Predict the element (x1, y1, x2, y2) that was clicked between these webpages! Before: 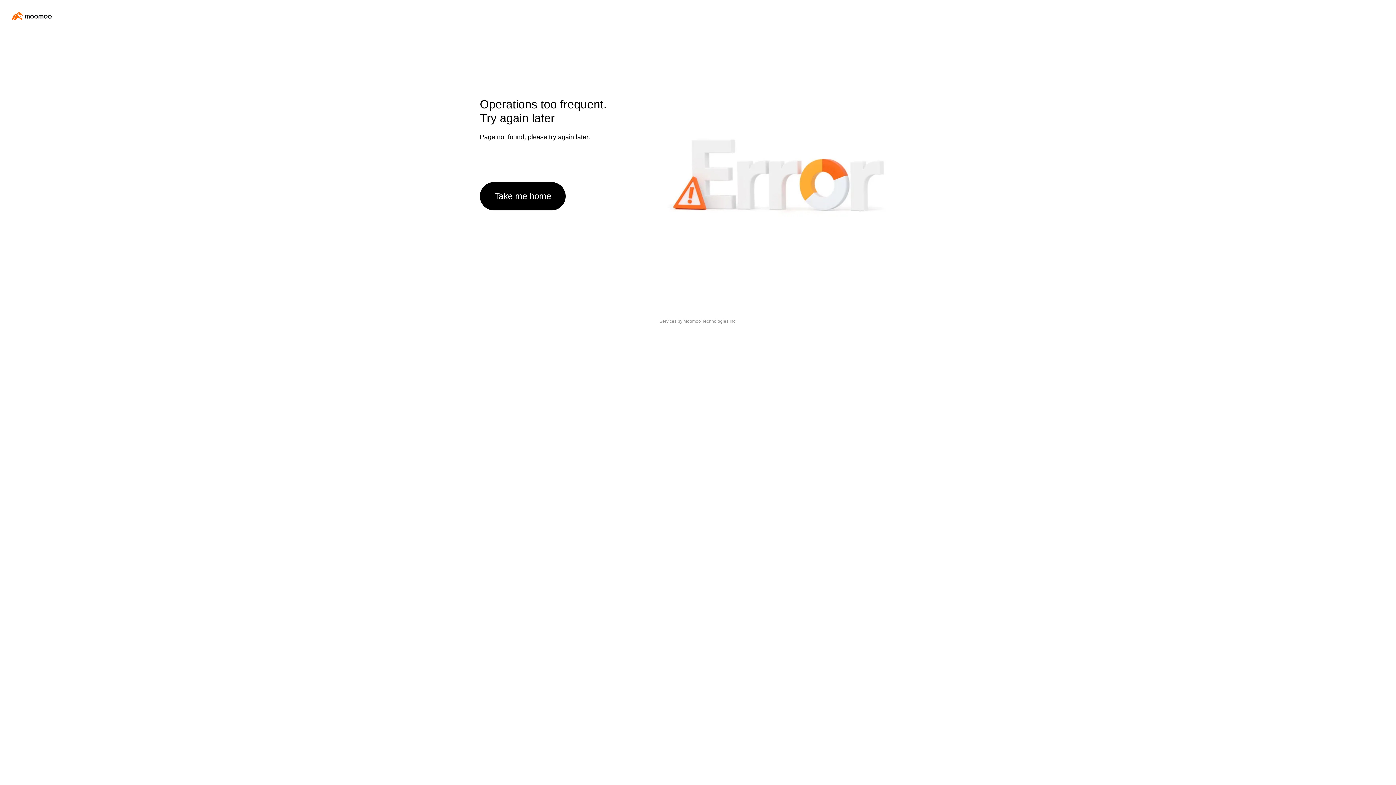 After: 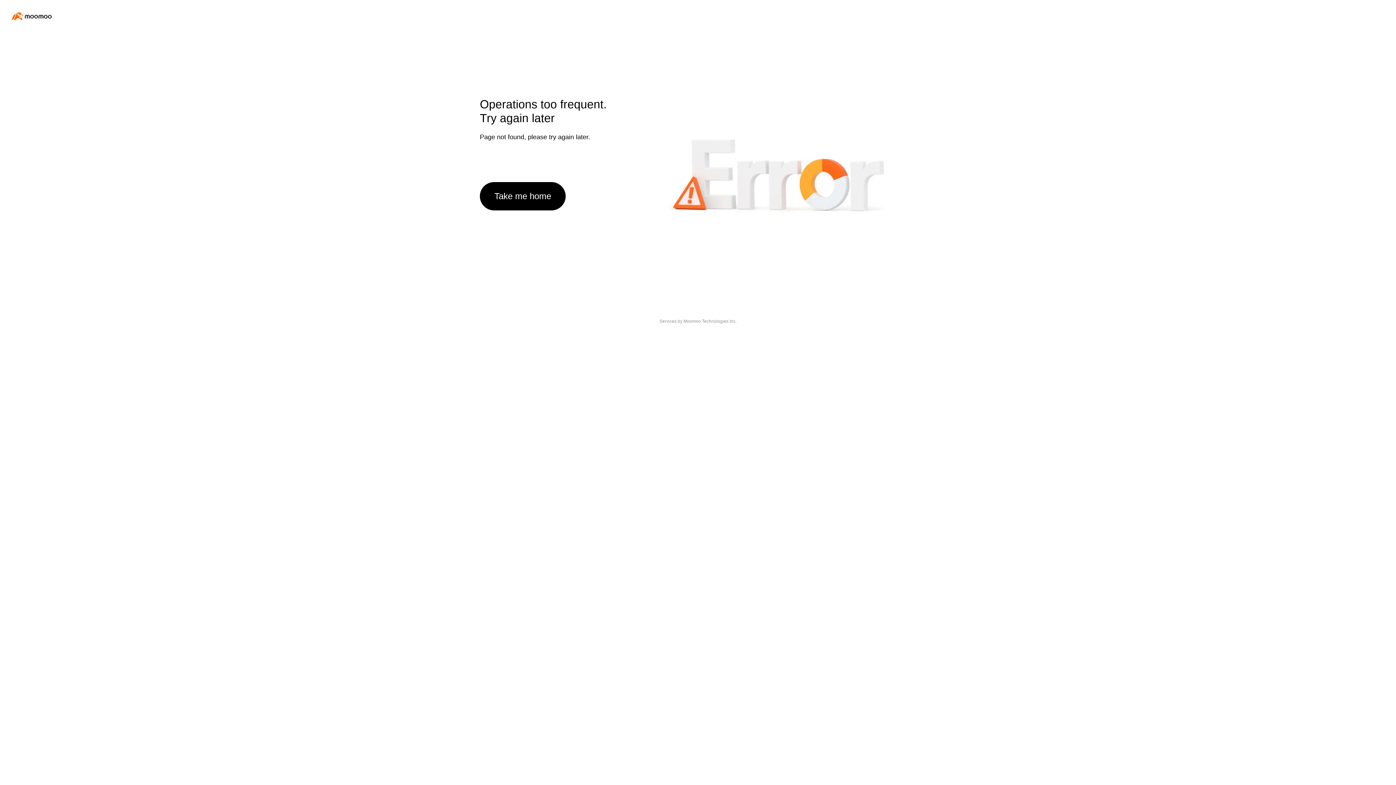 Action: label: Take me home bbox: (480, 182, 565, 210)